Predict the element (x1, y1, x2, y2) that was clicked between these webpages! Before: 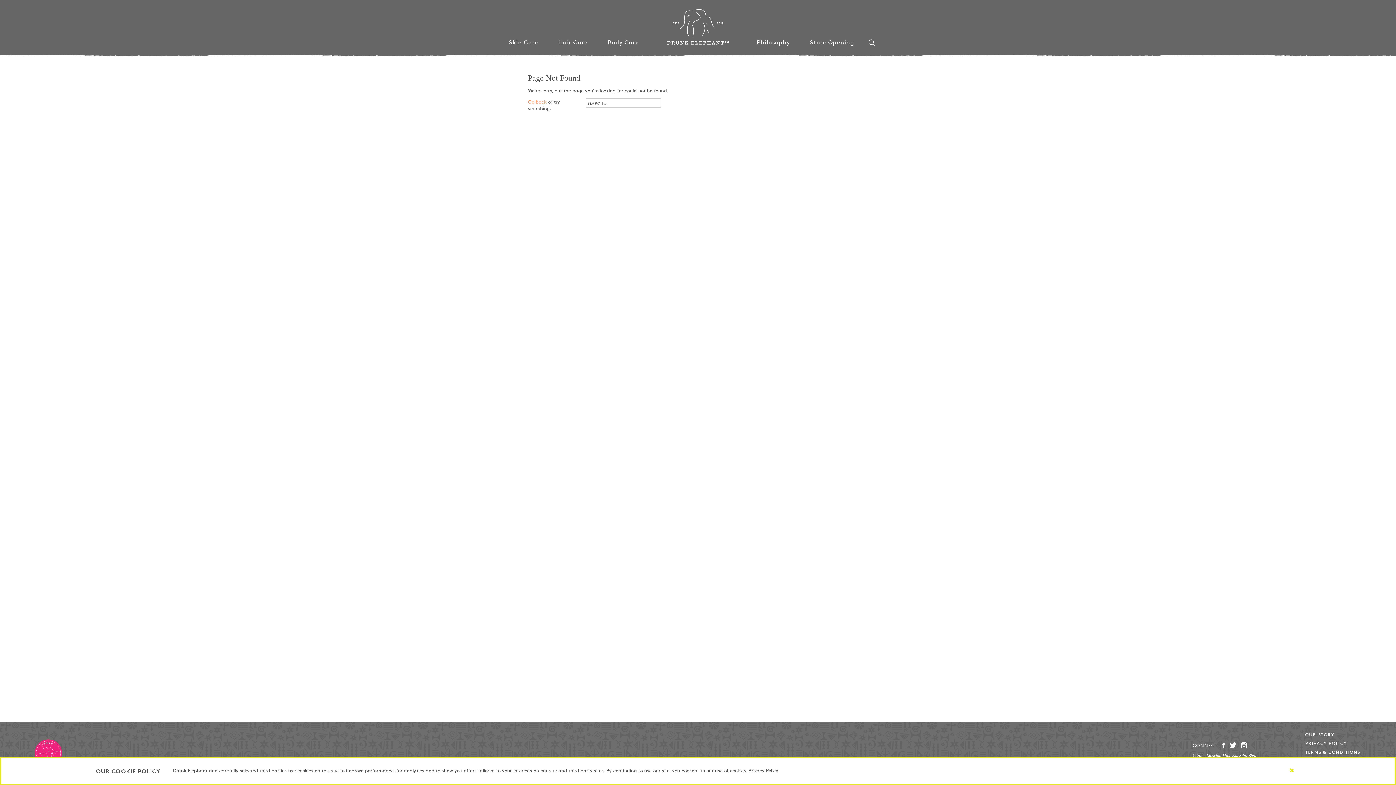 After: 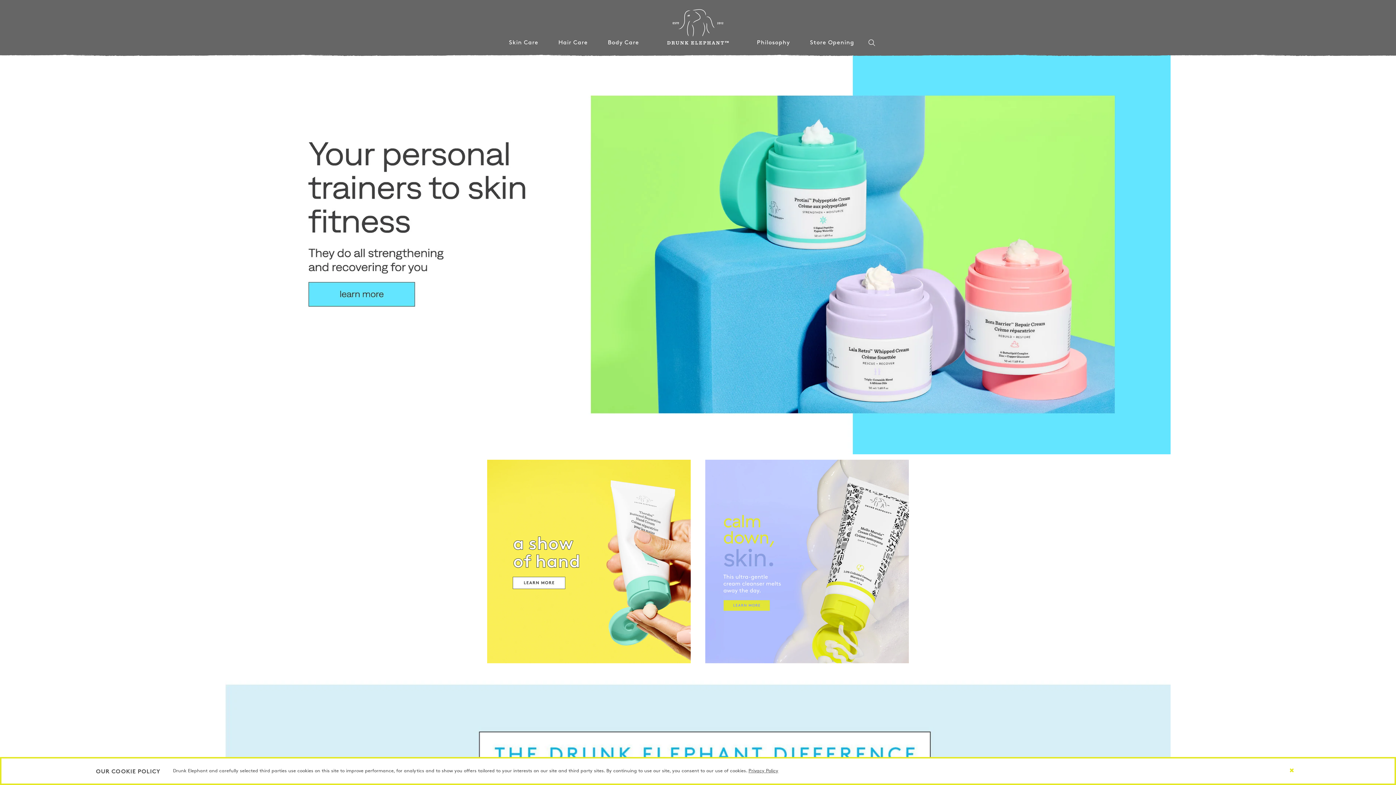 Action: bbox: (666, 8, 729, 45) label: Drunk Elephant Skincare Malaysia